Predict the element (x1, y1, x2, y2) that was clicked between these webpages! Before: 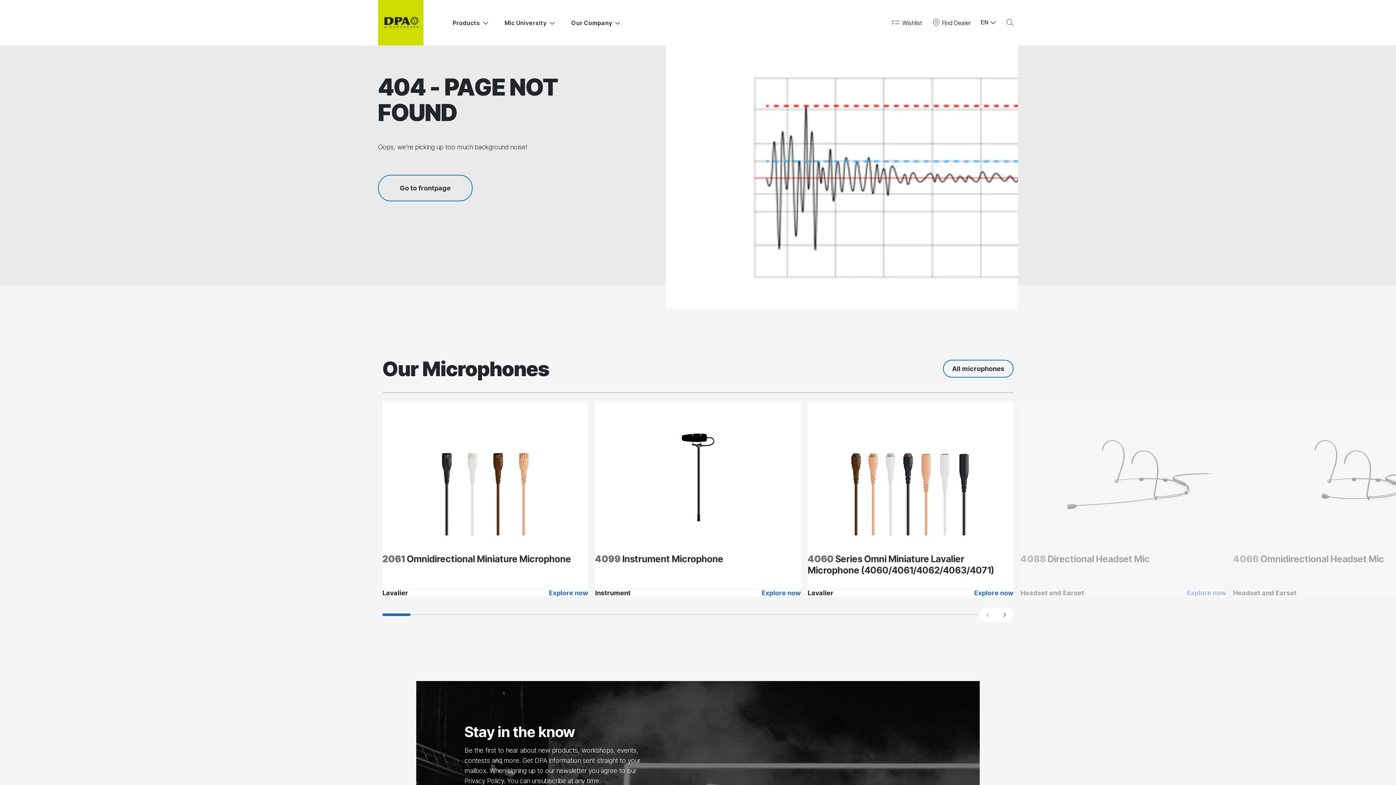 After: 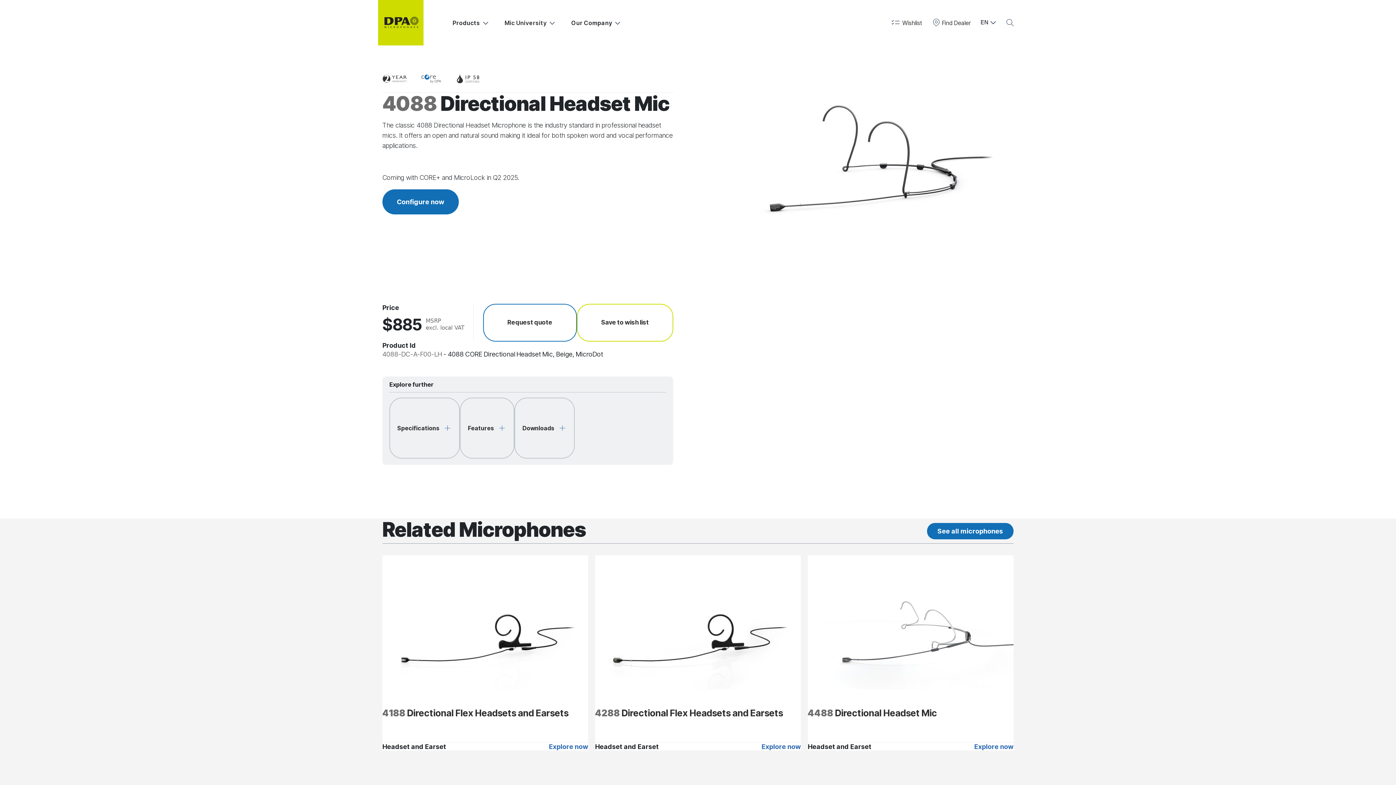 Action: bbox: (1020, 401, 1226, 596) label: 4088 Directional Headset Mic
Headset and Earset
Explore now